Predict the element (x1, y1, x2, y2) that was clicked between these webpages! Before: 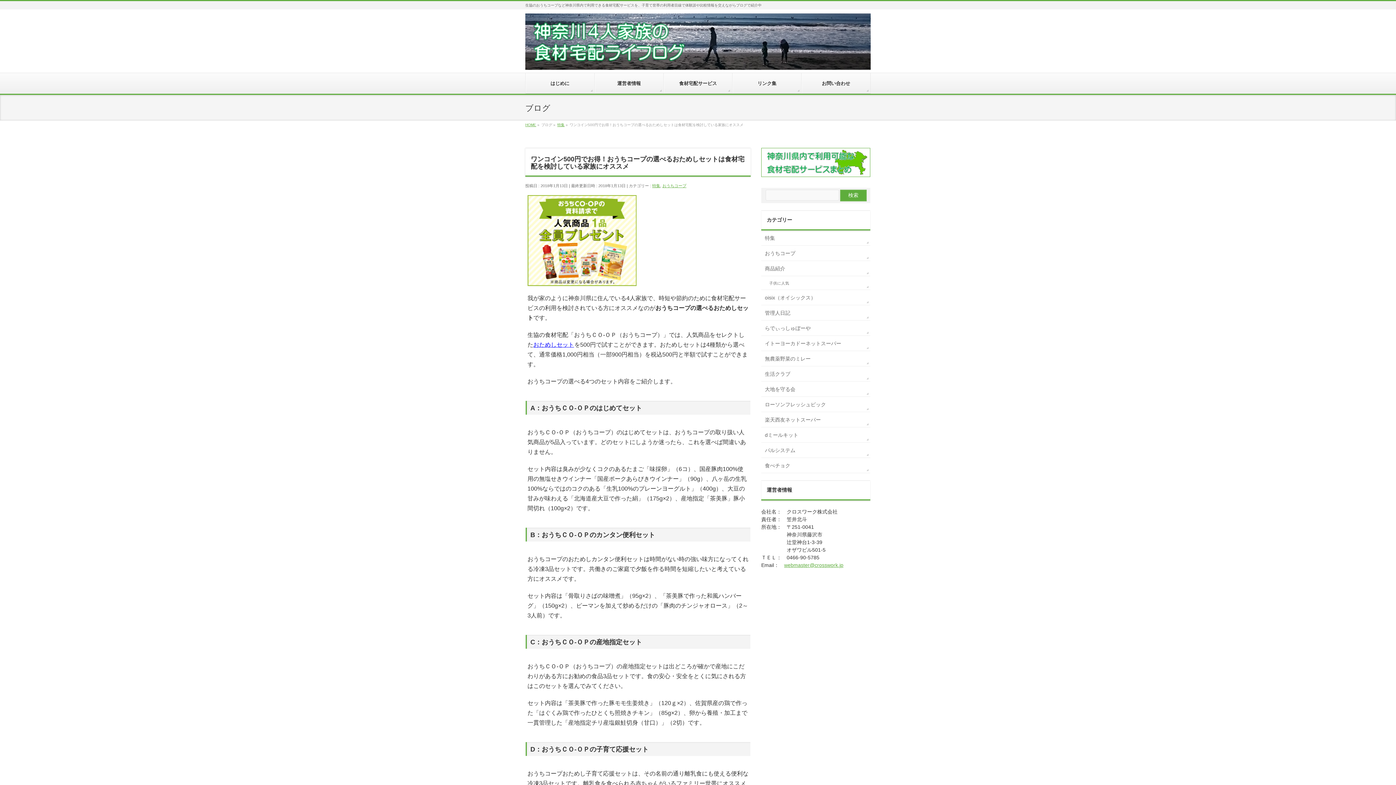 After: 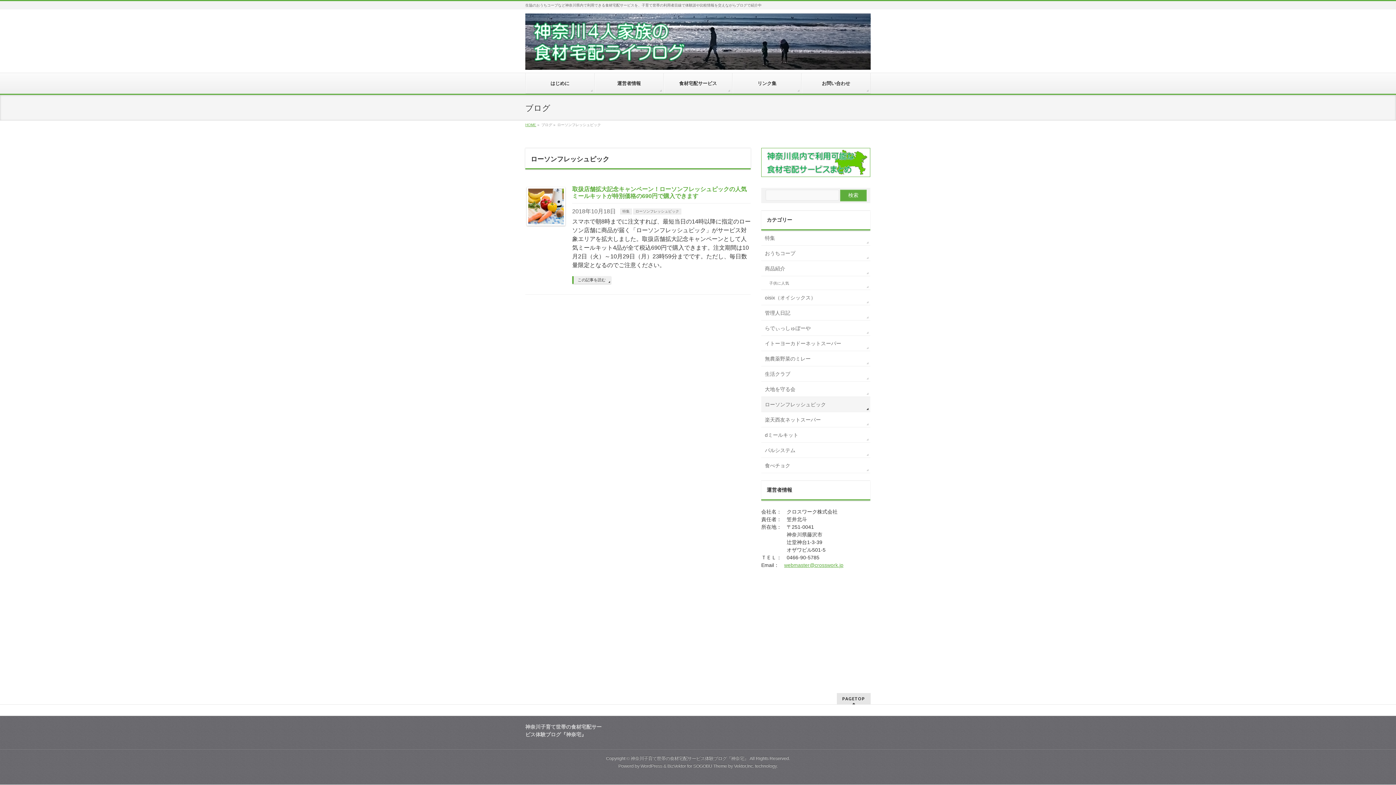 Action: label: ローソンフレッシュピック bbox: (761, 397, 870, 412)